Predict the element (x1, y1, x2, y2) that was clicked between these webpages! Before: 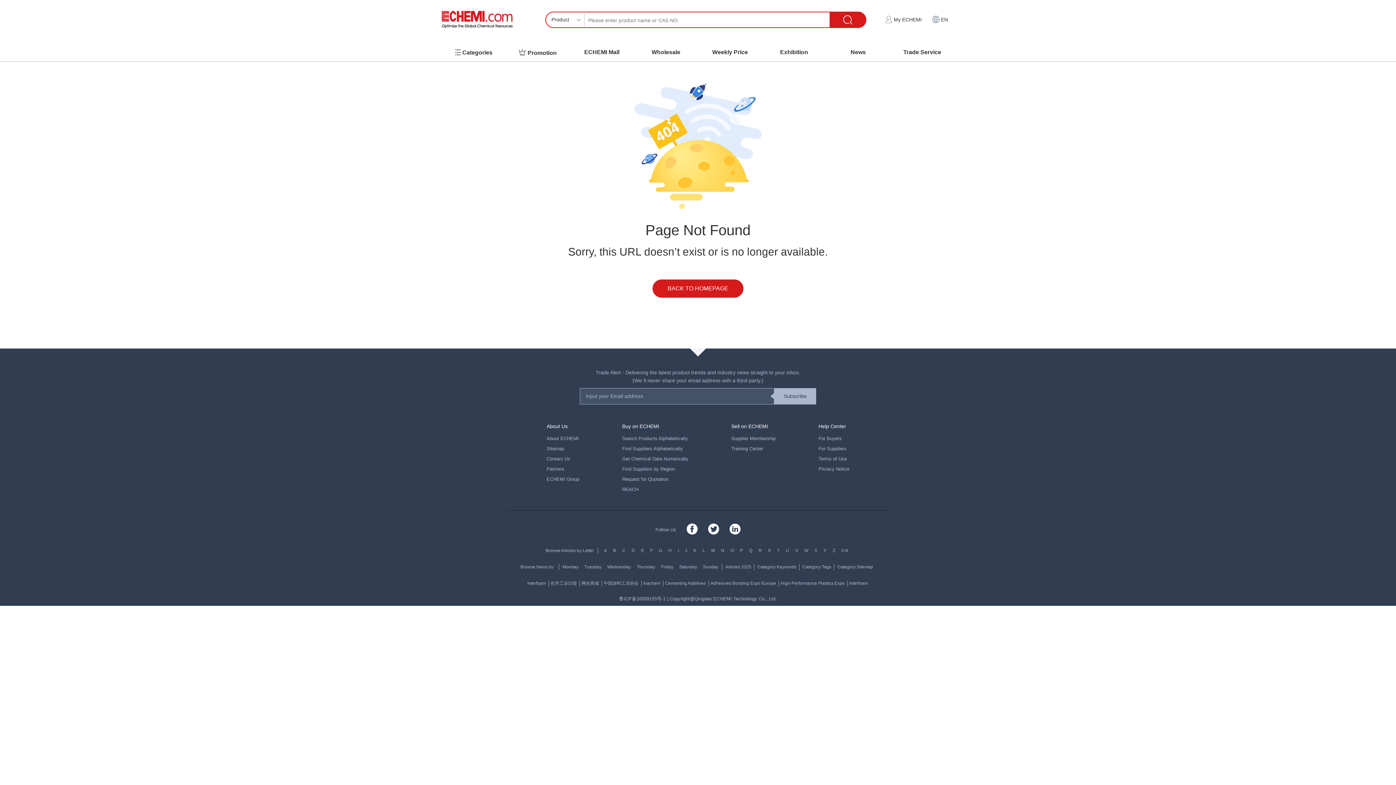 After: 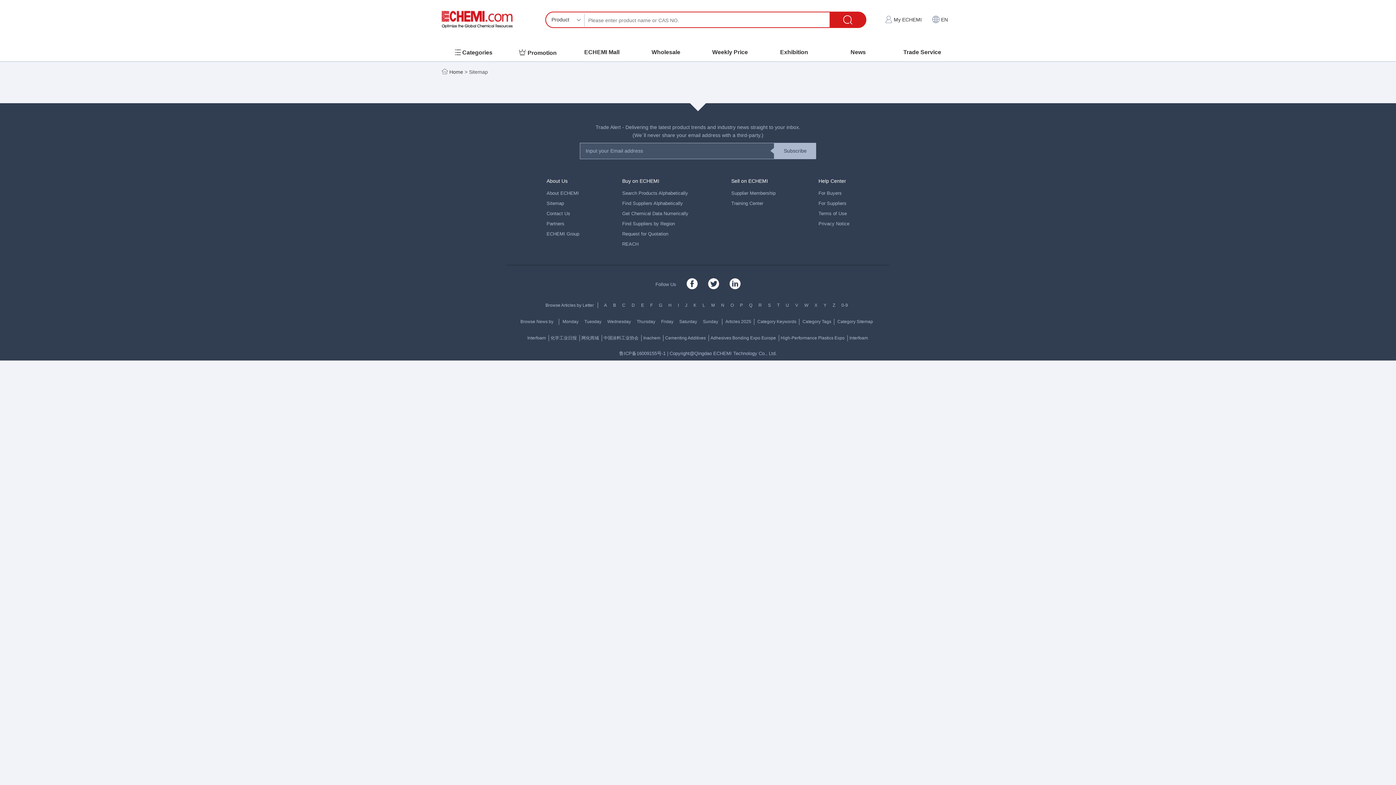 Action: bbox: (835, 564, 875, 570) label: Category Sitemap